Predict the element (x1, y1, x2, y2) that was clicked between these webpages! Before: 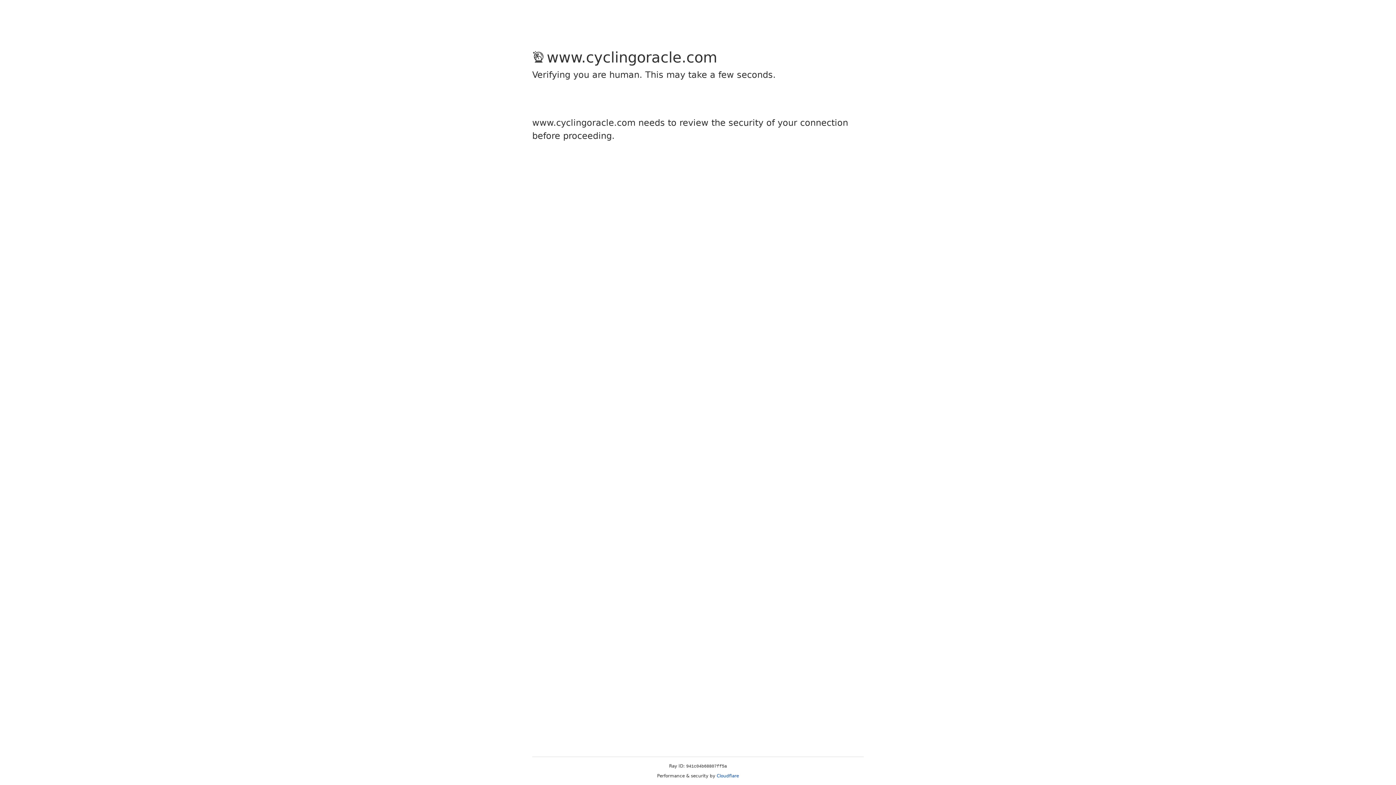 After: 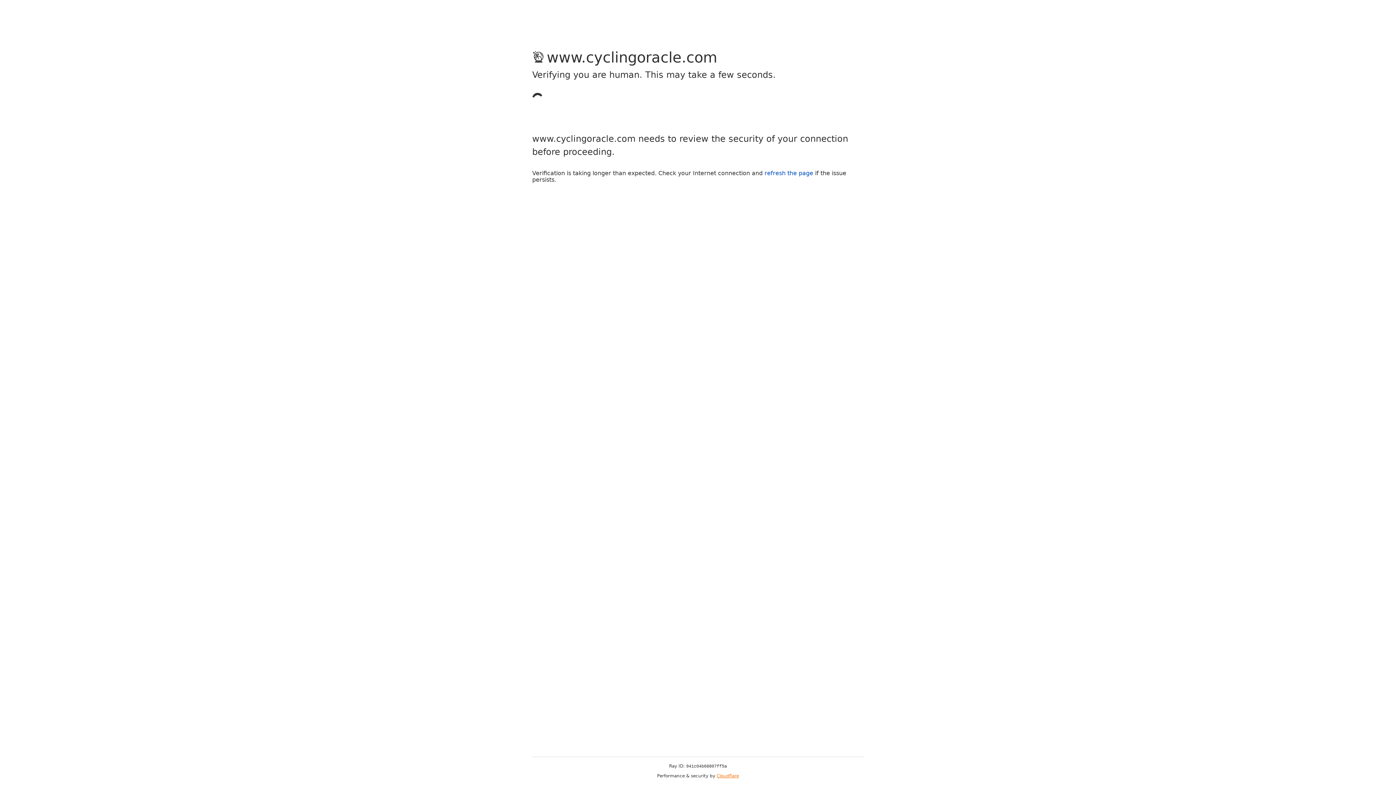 Action: label: Cloudflare bbox: (716, 773, 739, 778)